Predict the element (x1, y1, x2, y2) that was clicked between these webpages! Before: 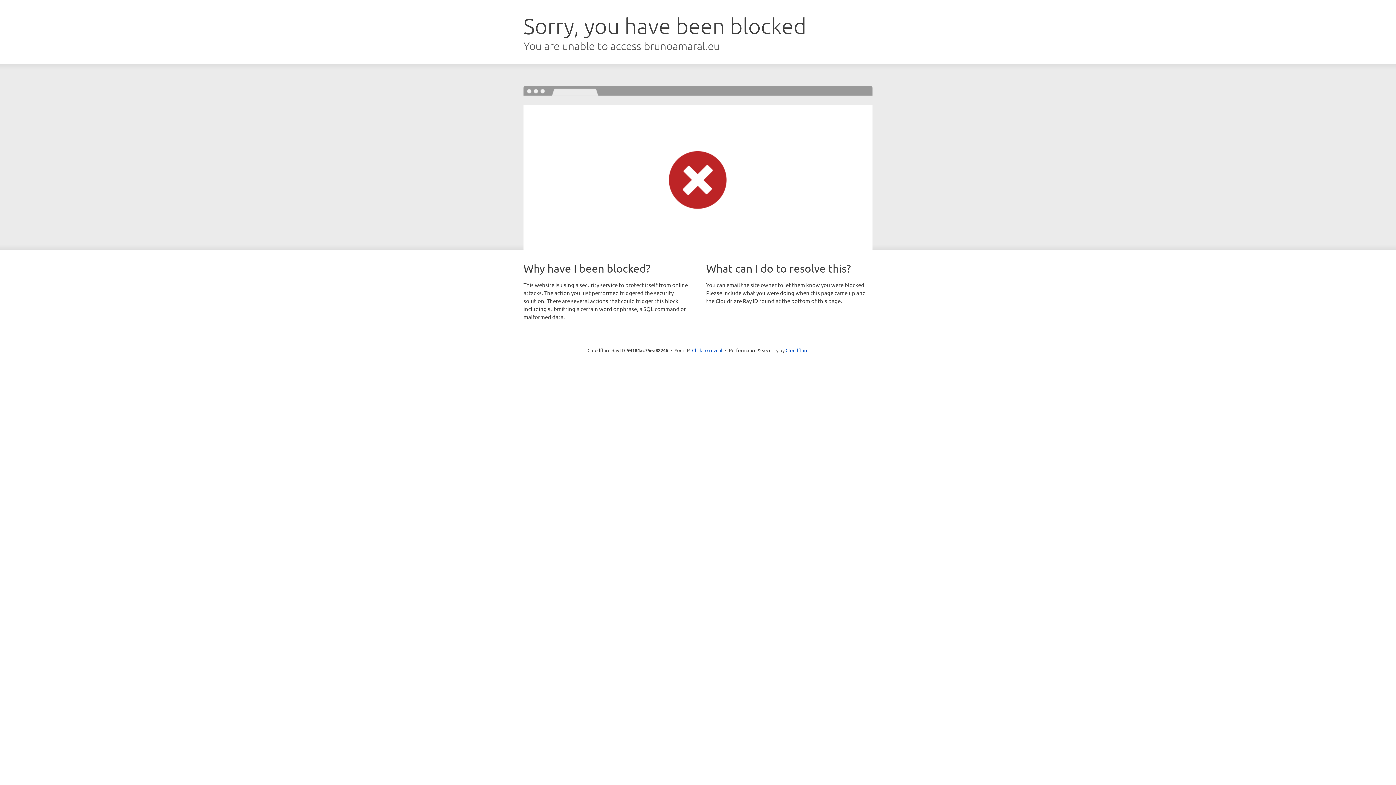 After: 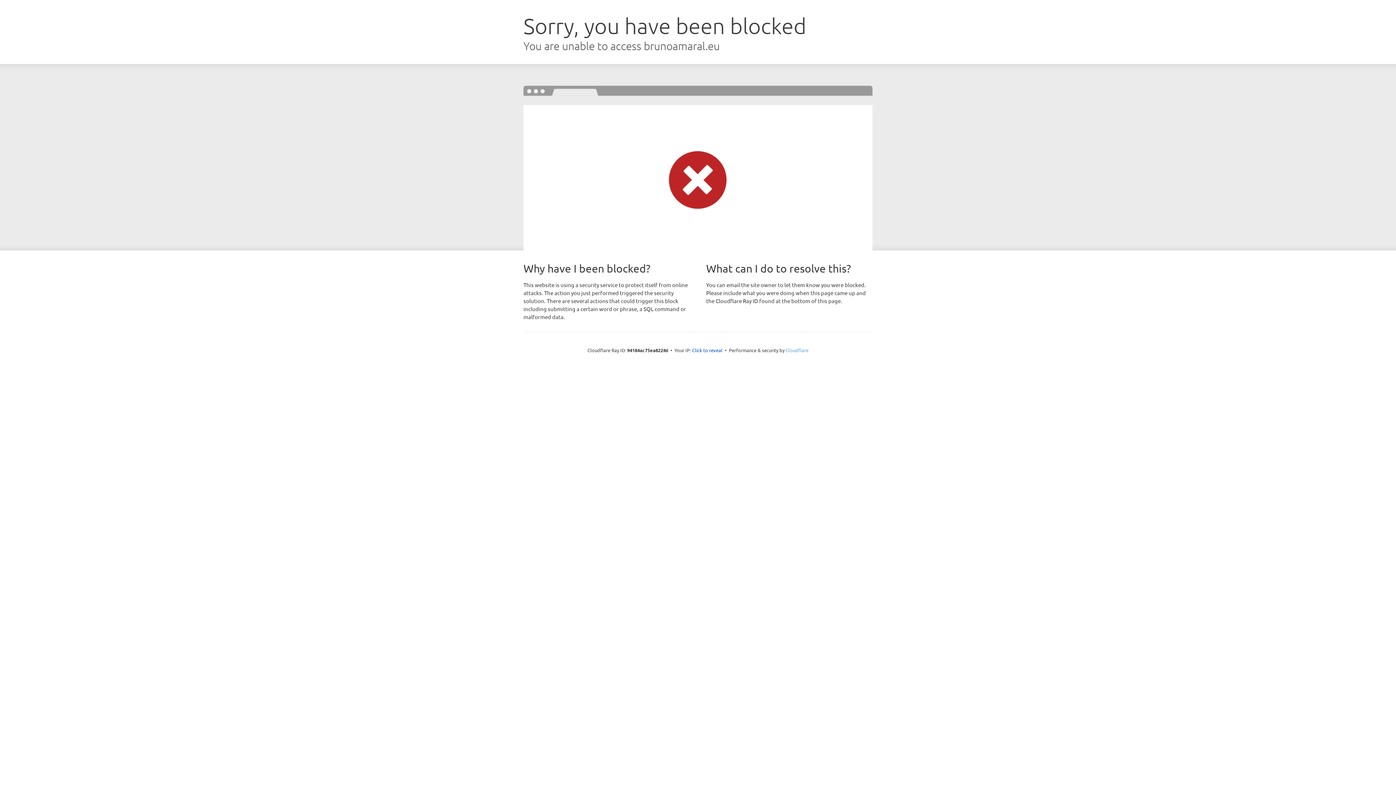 Action: bbox: (785, 347, 808, 353) label: Cloudflare